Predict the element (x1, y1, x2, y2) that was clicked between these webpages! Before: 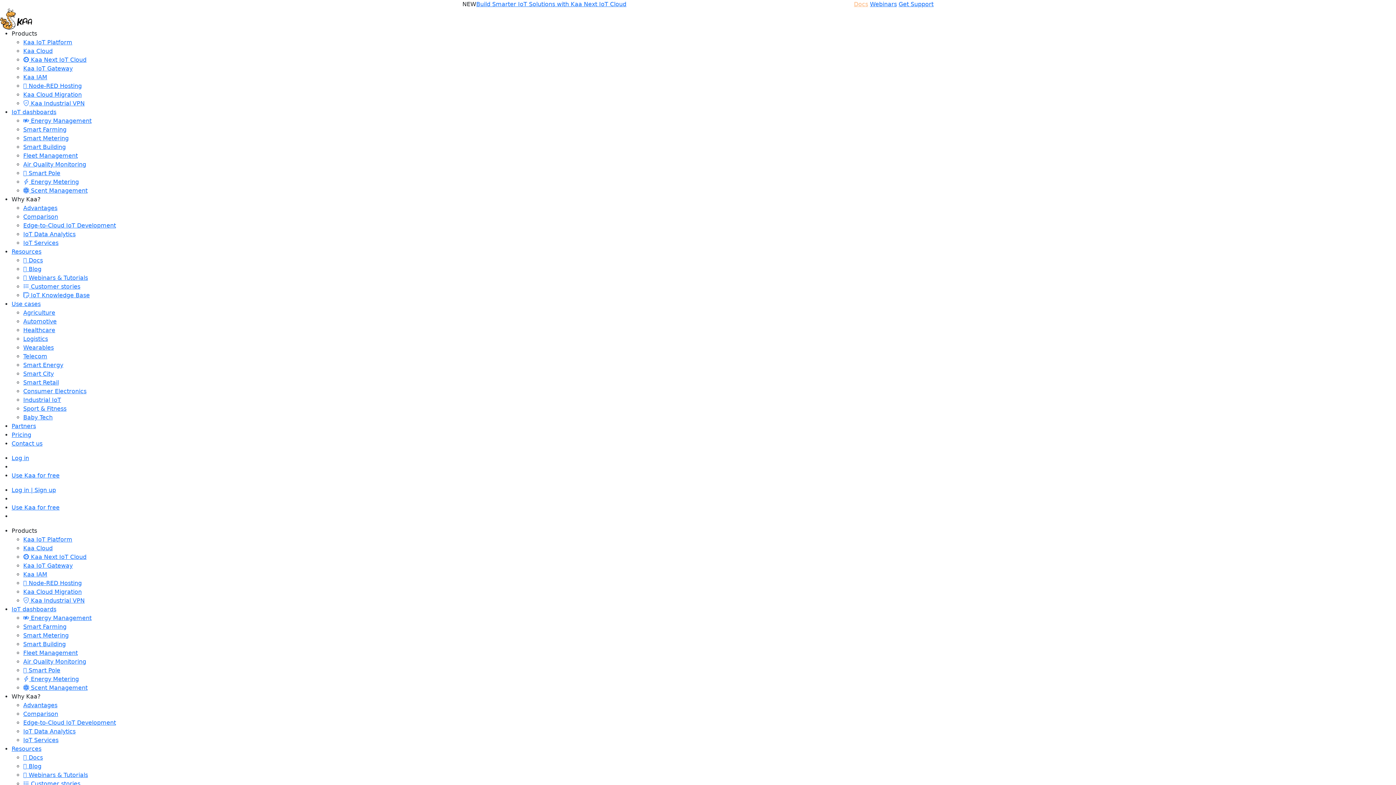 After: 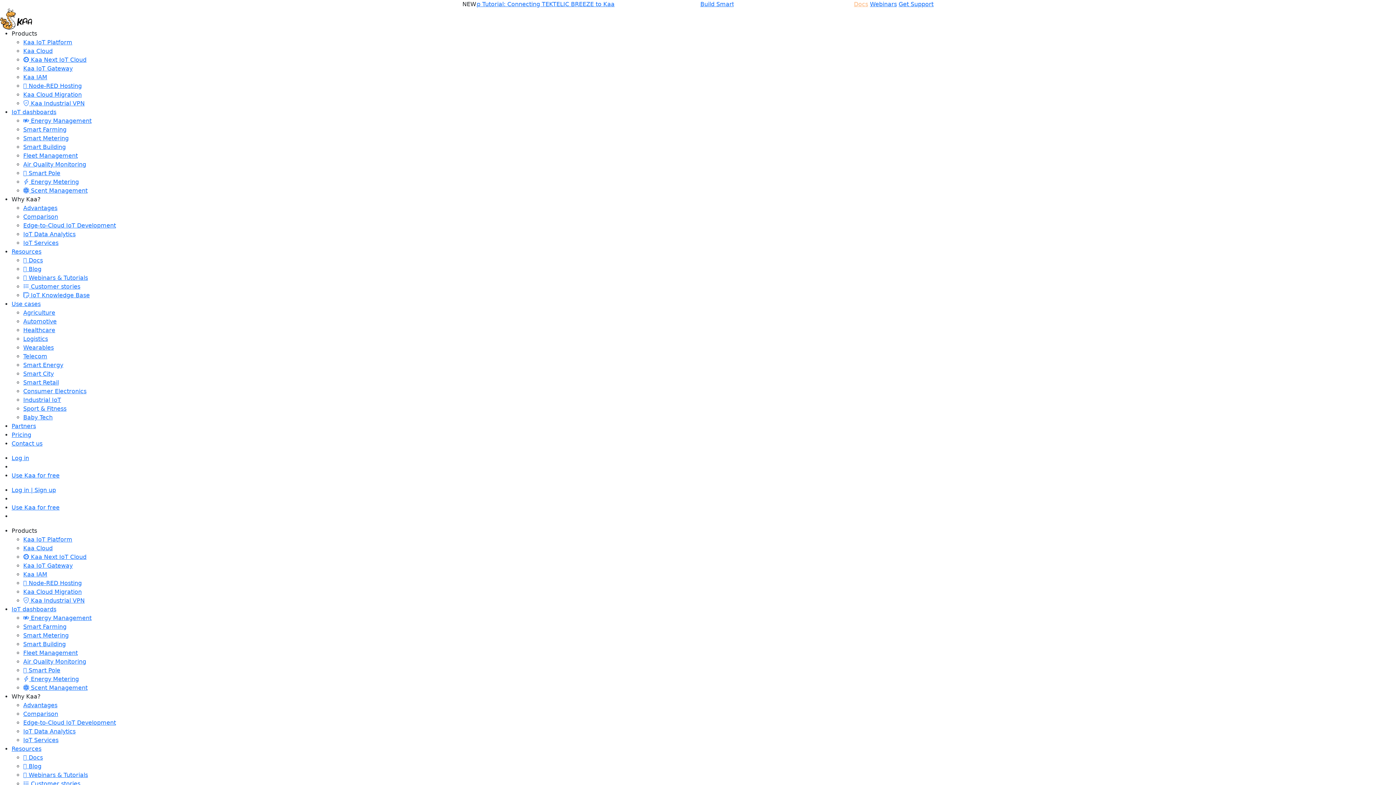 Action: bbox: (23, 326, 55, 333) label: Healthcare